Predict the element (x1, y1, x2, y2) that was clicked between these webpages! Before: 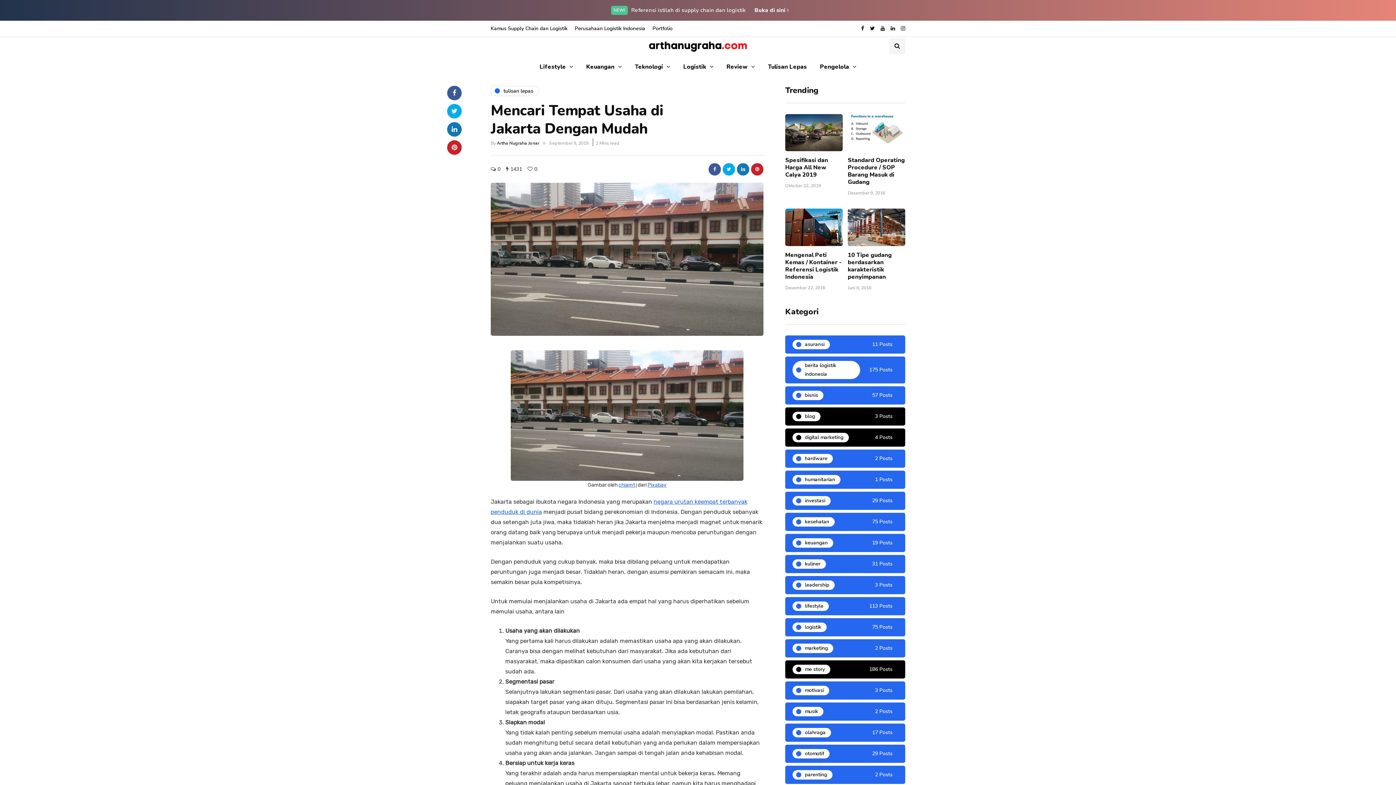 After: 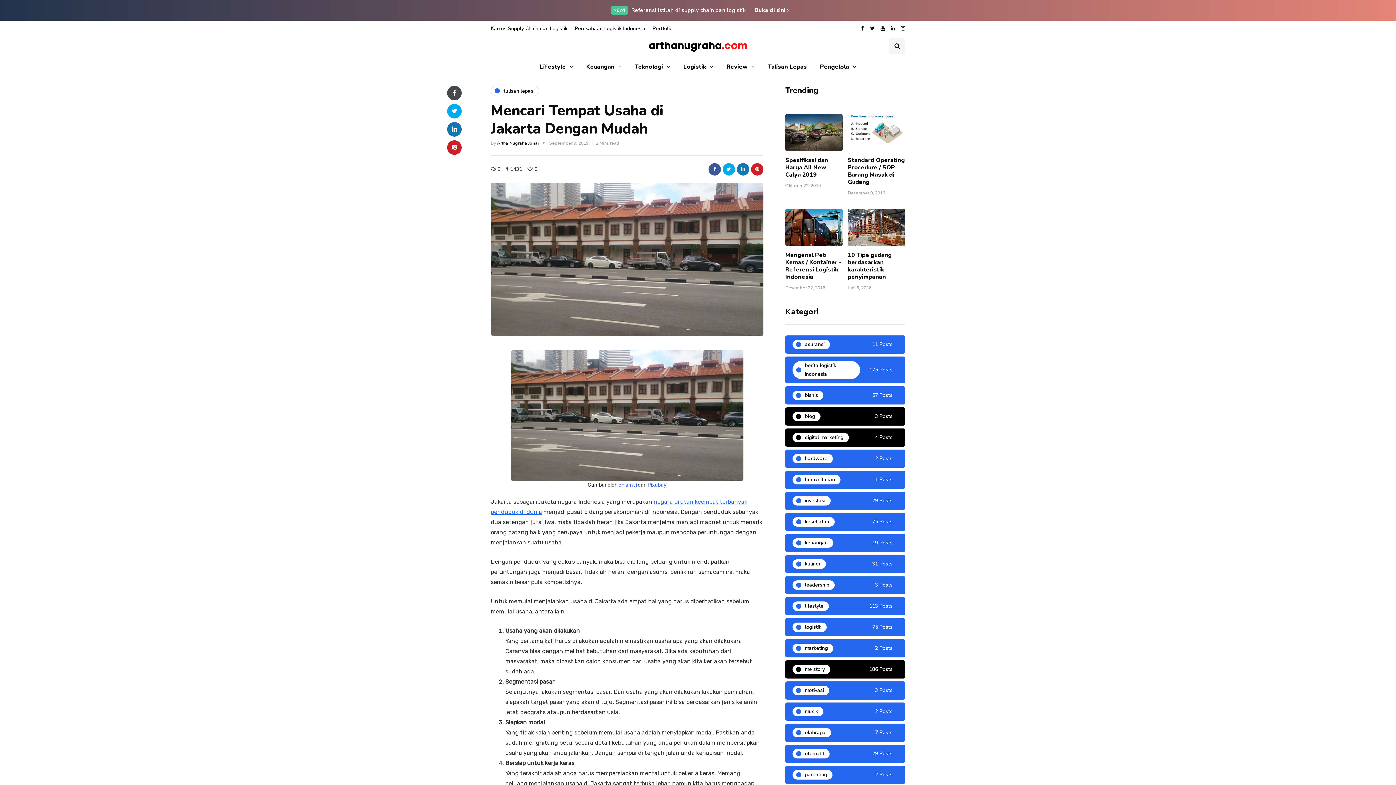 Action: bbox: (447, 85, 461, 100)